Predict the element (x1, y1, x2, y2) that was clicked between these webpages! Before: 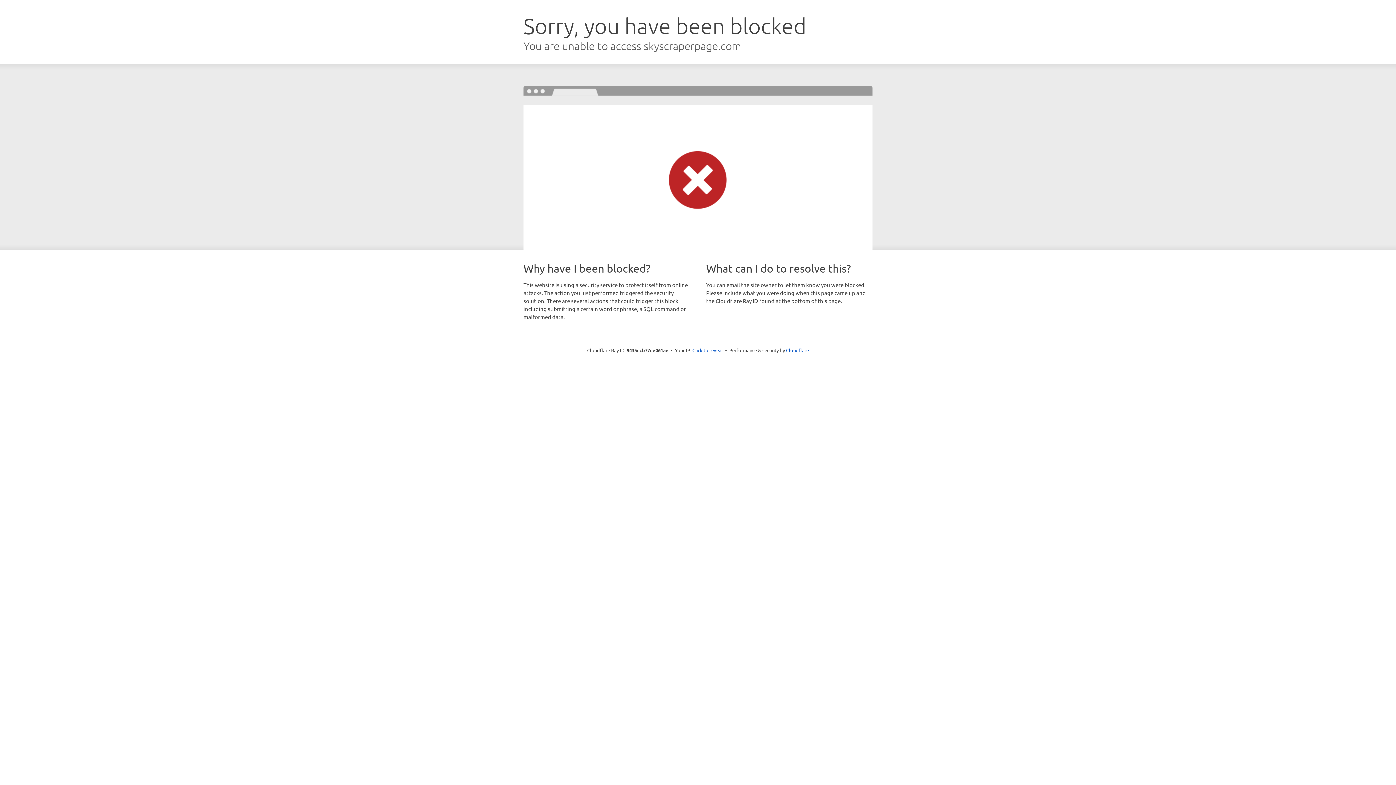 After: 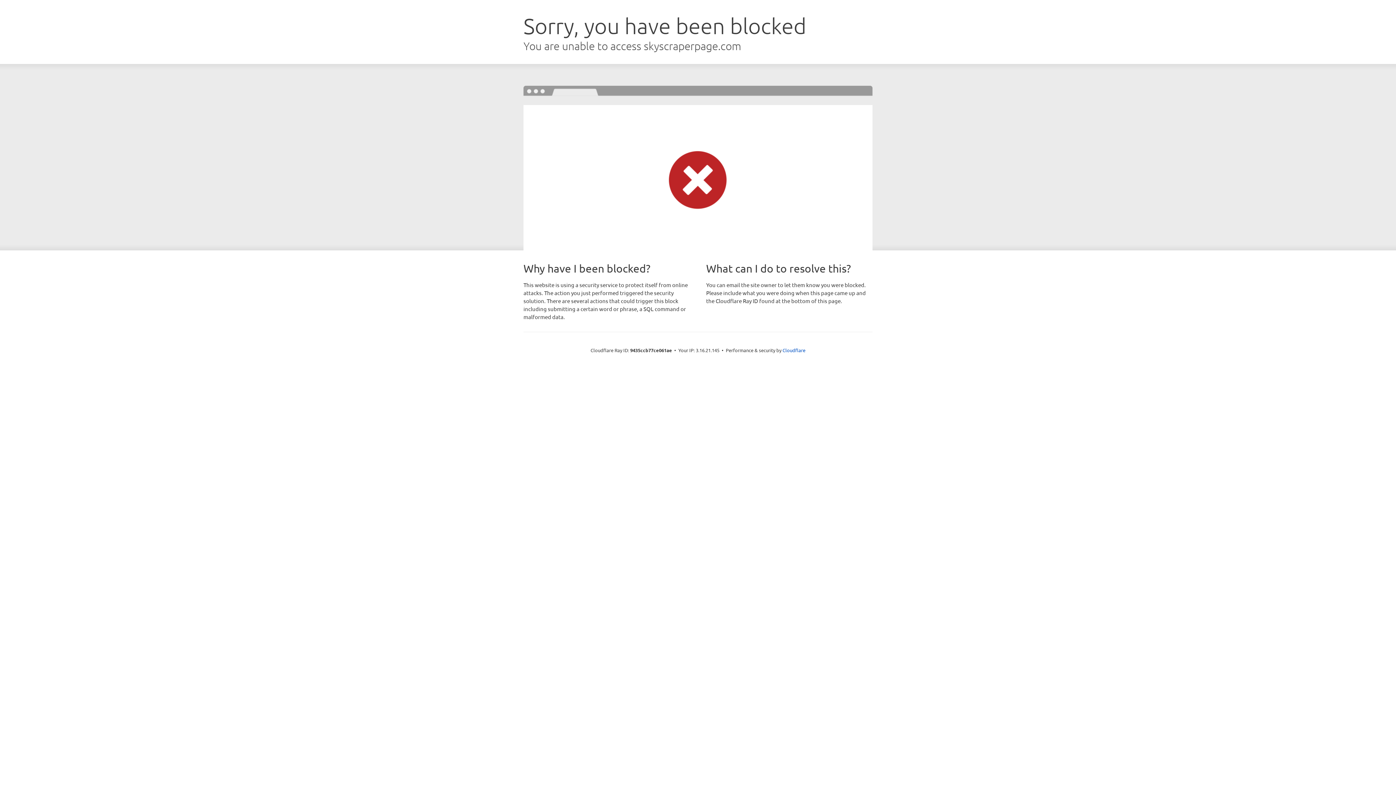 Action: bbox: (692, 346, 723, 353) label: Click to reveal